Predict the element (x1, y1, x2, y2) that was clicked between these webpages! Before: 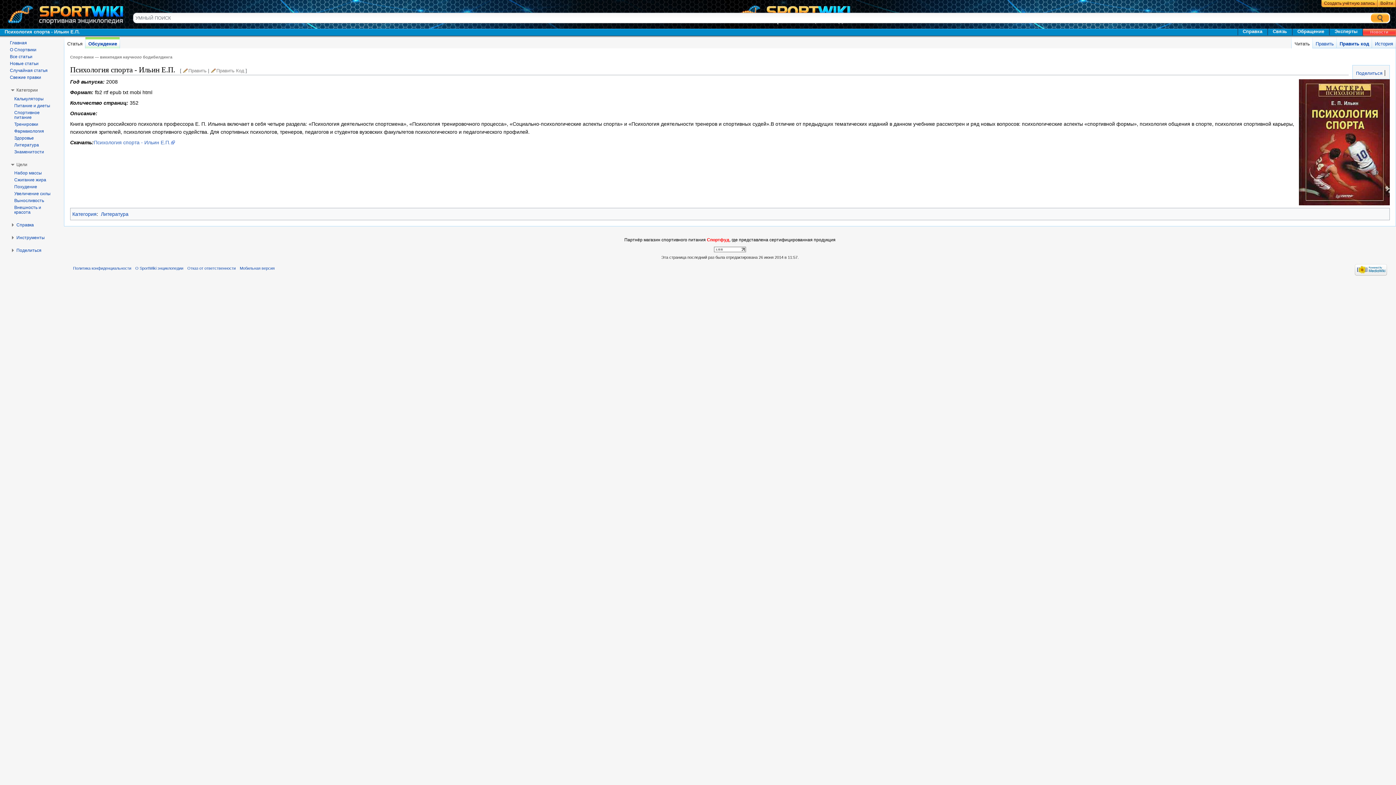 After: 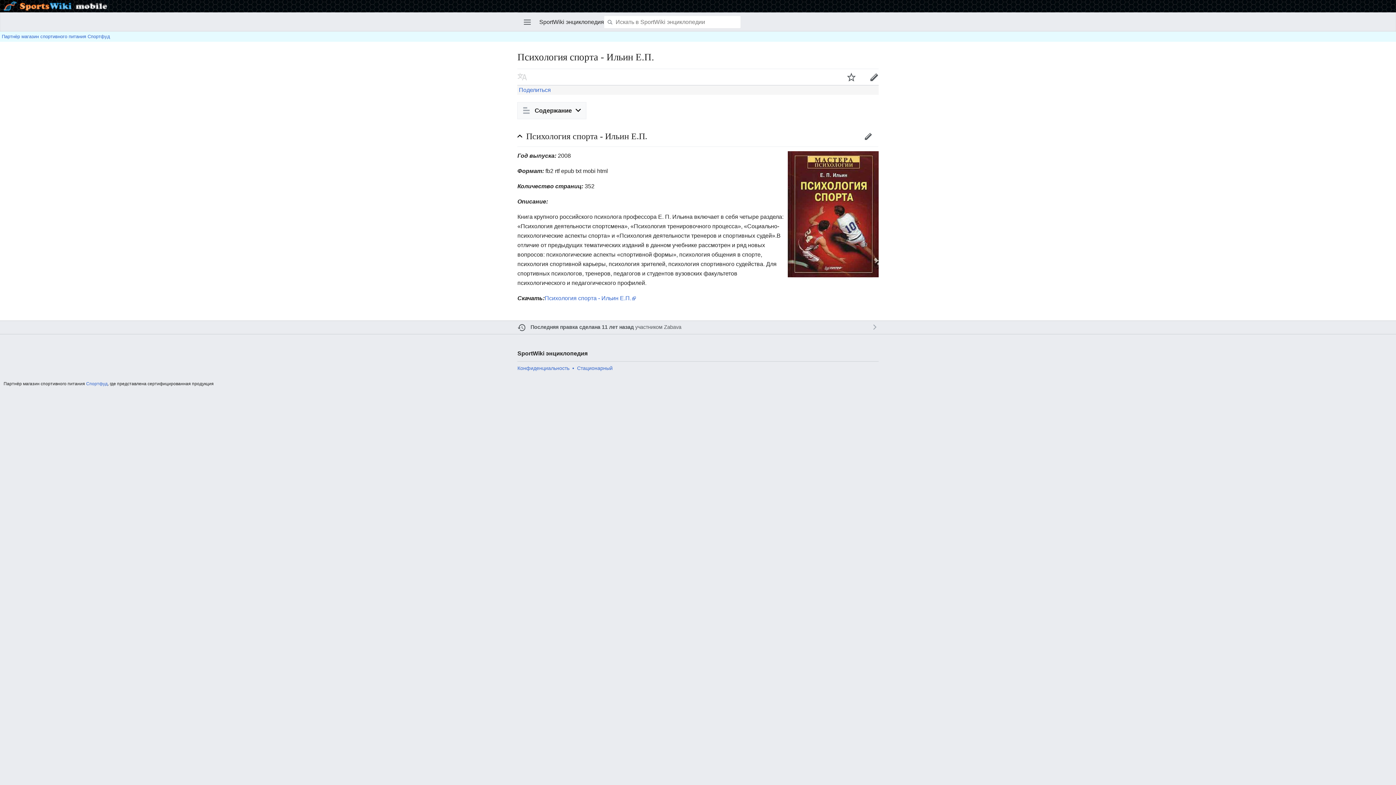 Action: bbox: (239, 266, 274, 270) label: Мобильная версия